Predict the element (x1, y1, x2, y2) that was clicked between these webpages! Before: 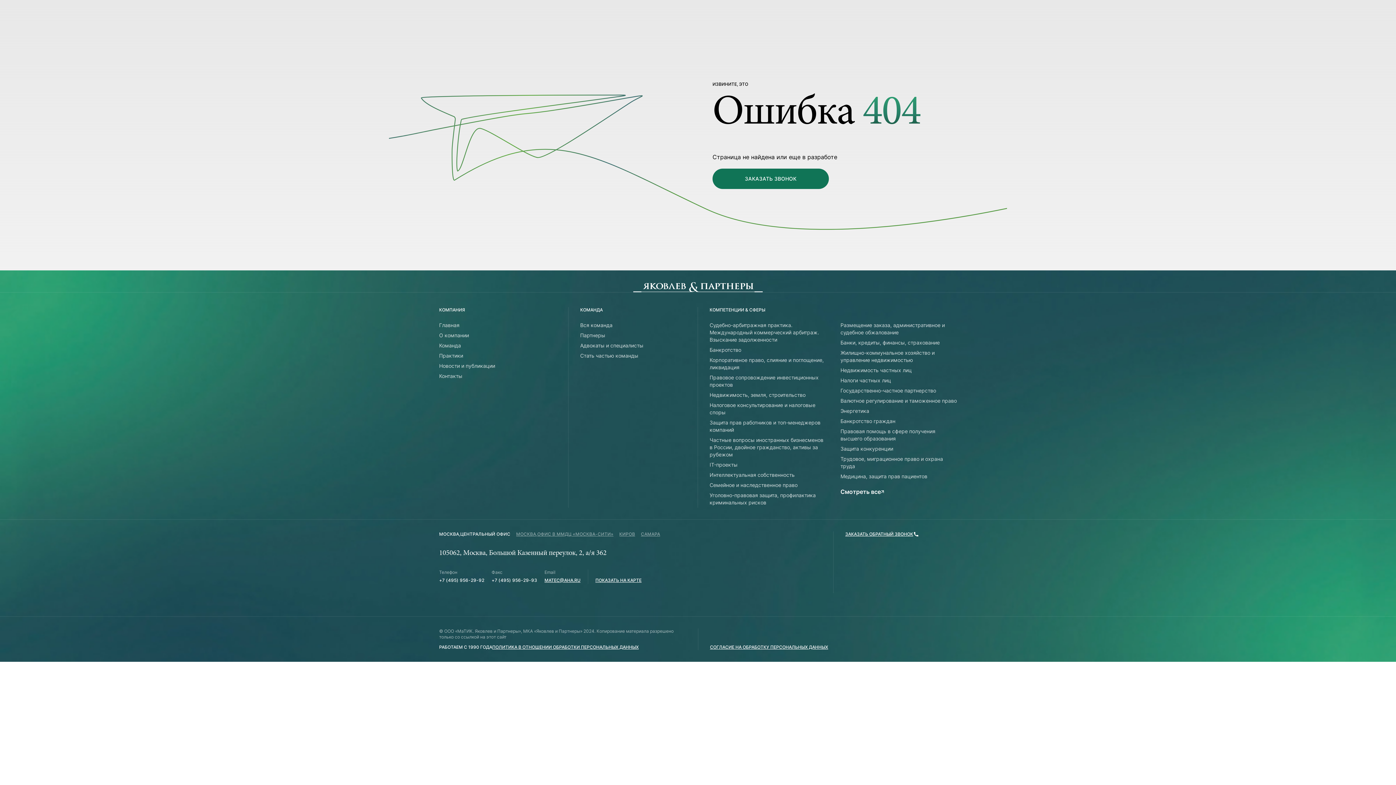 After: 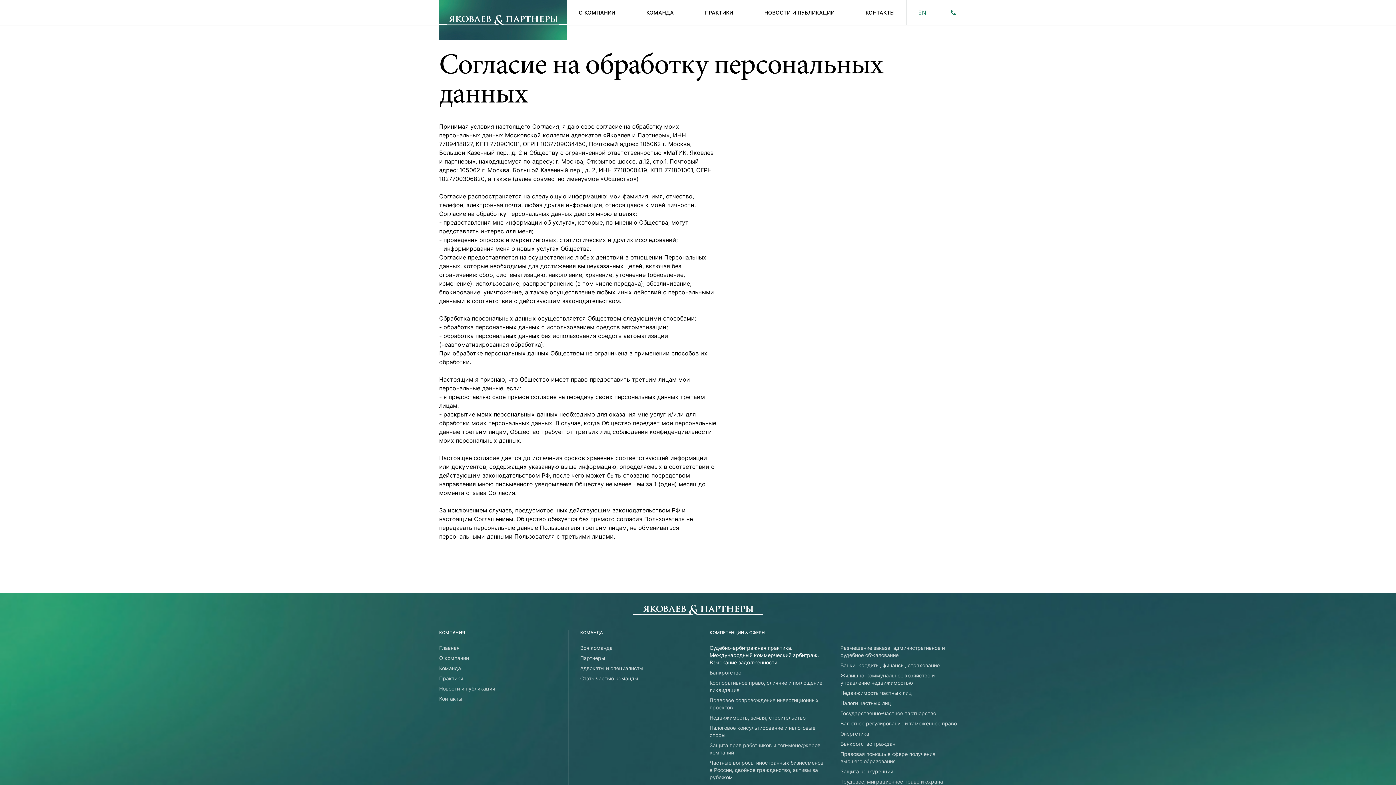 Action: bbox: (710, 644, 828, 650) label: СОГЛАСИЕ НА ОБРАБОТКУ ПЕРСОНАЛЬНЫХ ДАННЫХ